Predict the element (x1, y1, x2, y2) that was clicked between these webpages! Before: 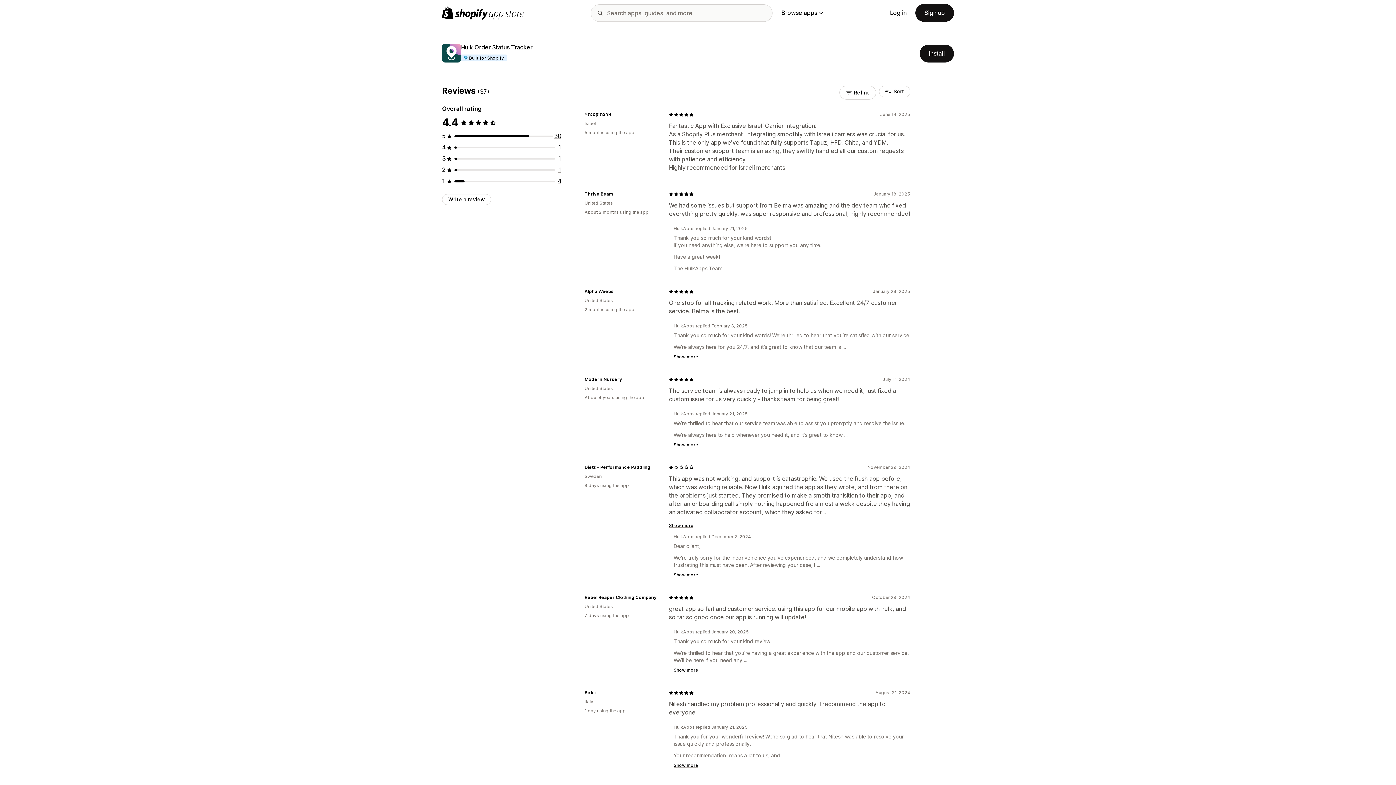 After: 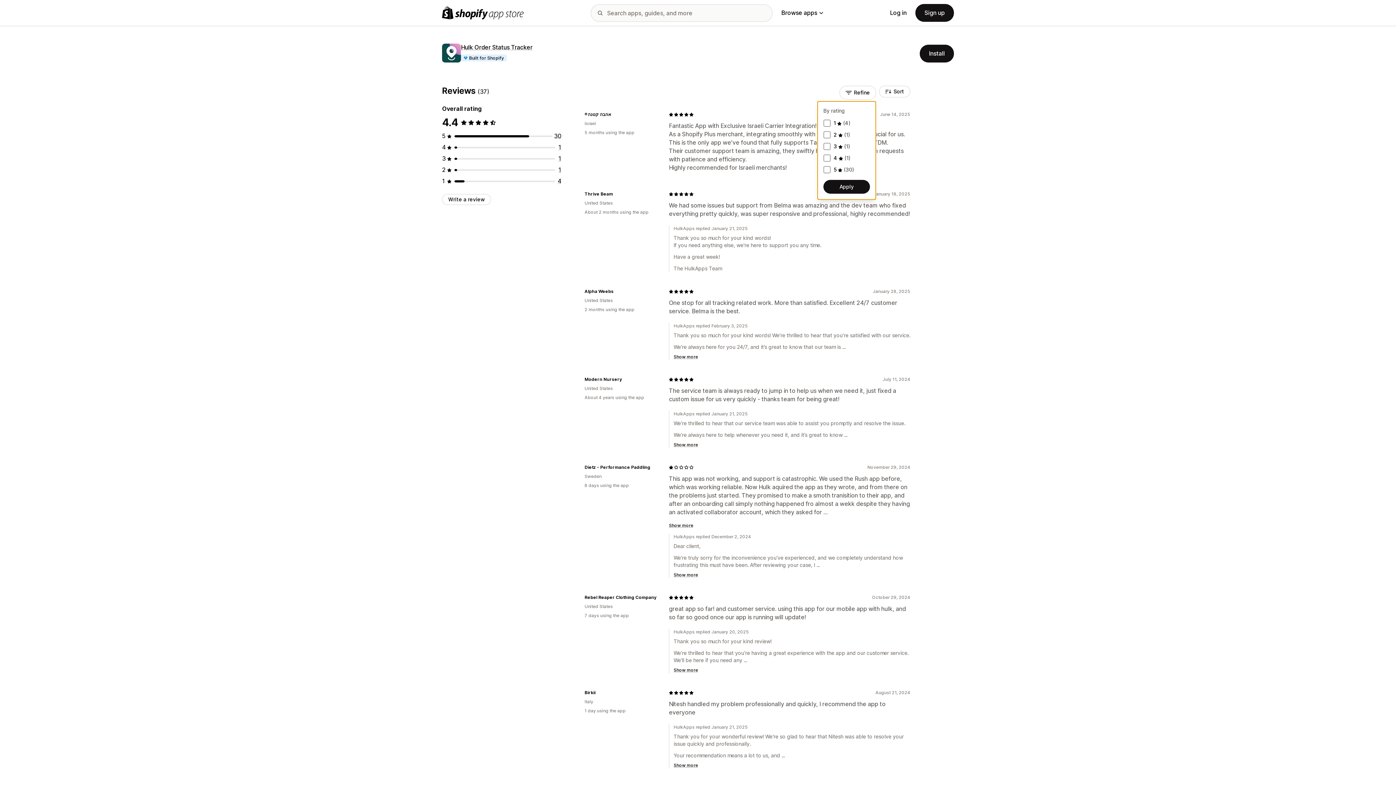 Action: bbox: (839, 85, 876, 99) label: Refine